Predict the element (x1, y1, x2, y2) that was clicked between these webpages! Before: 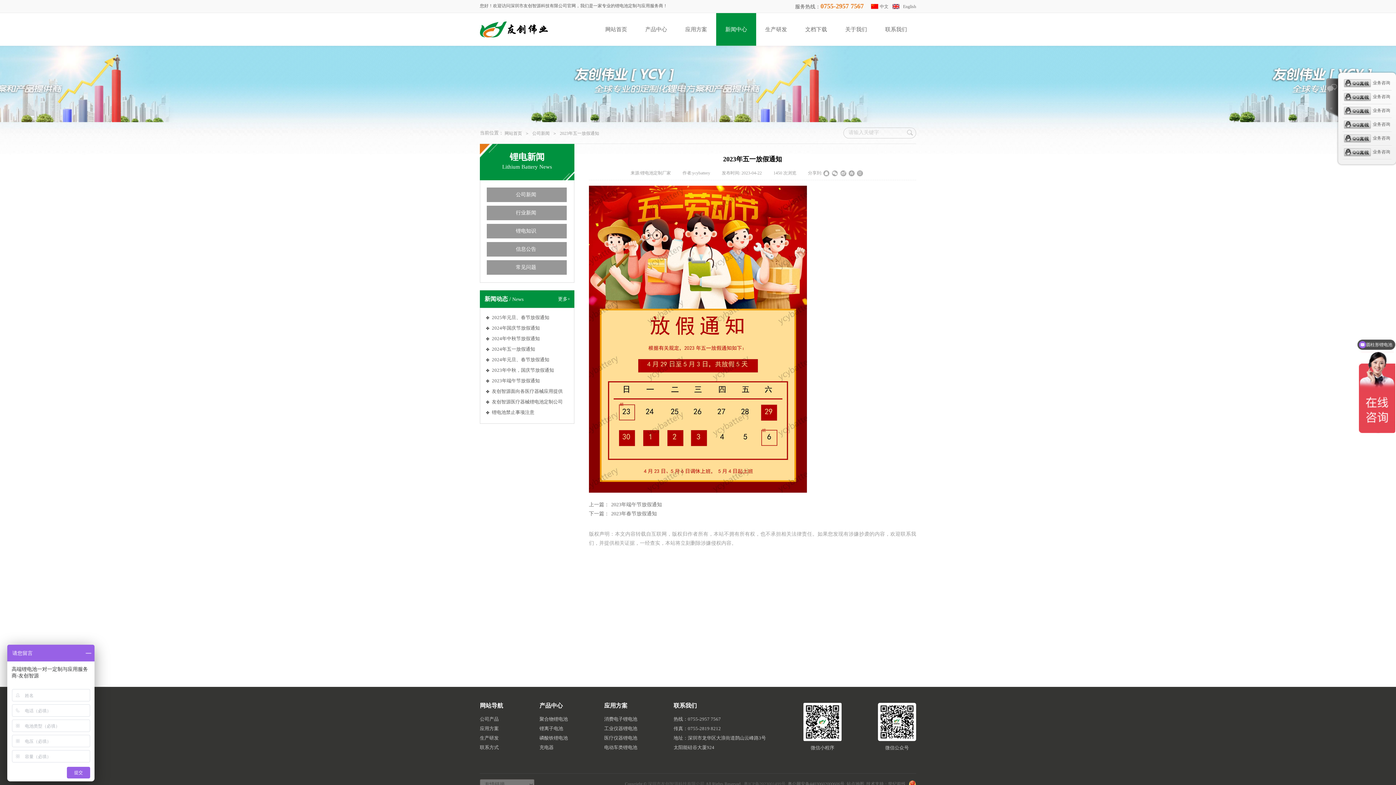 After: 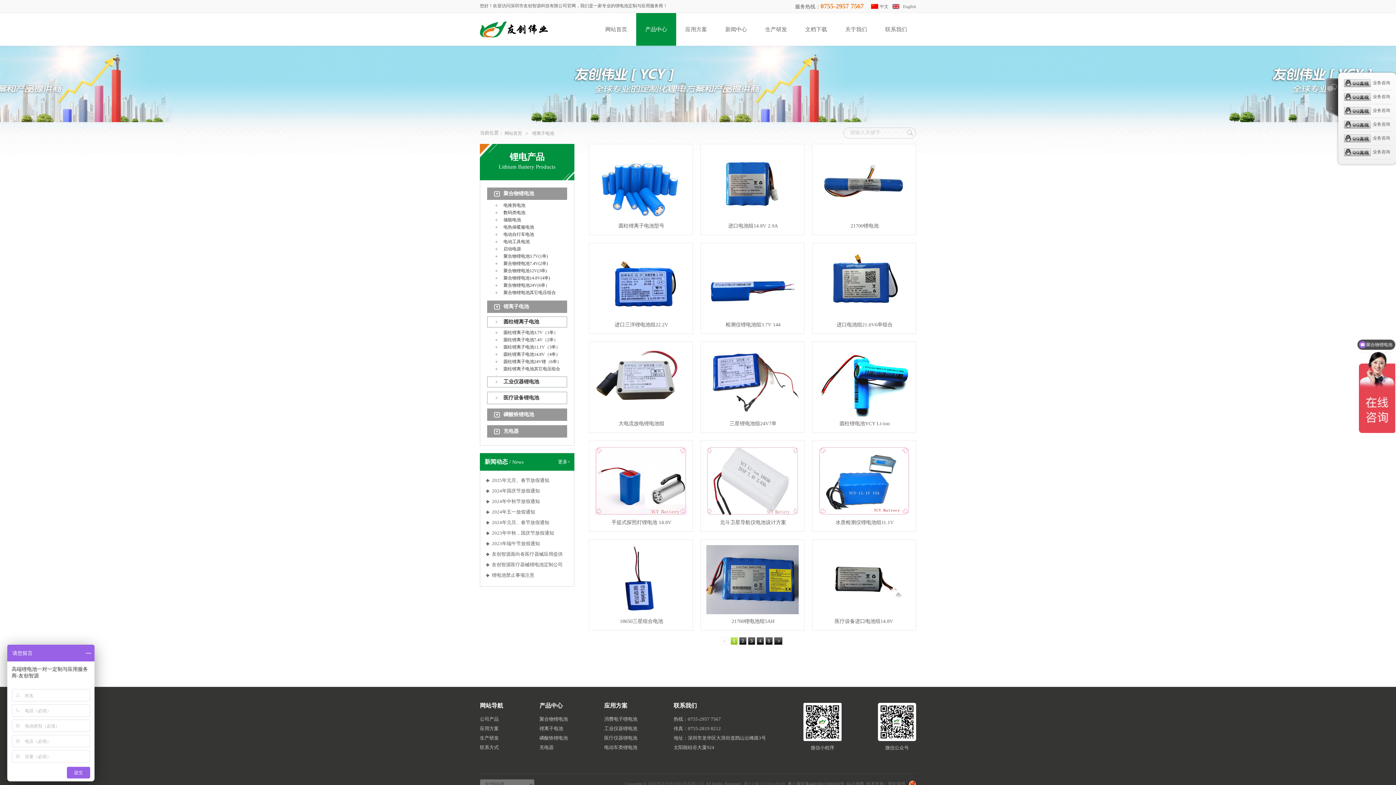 Action: bbox: (539, 726, 563, 731) label: 锂离子电池